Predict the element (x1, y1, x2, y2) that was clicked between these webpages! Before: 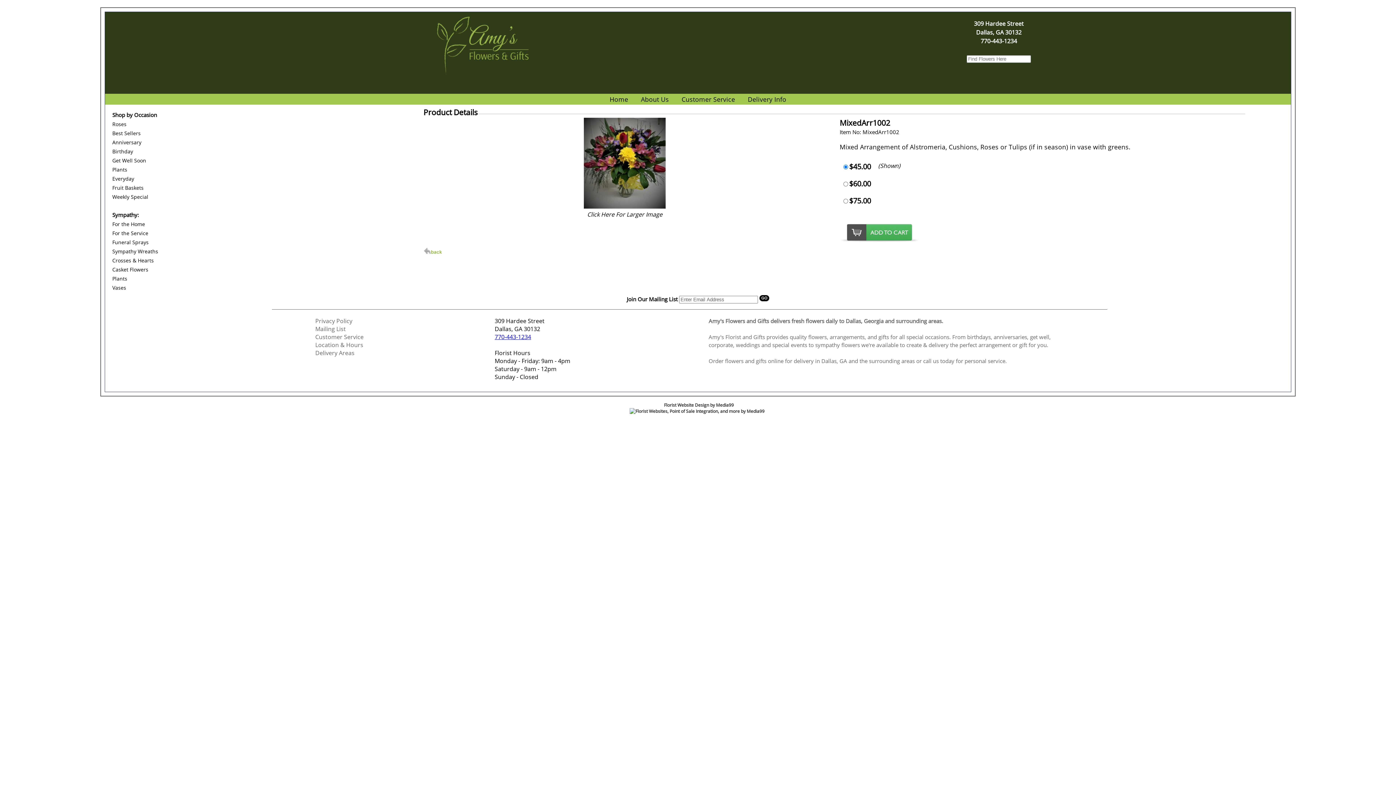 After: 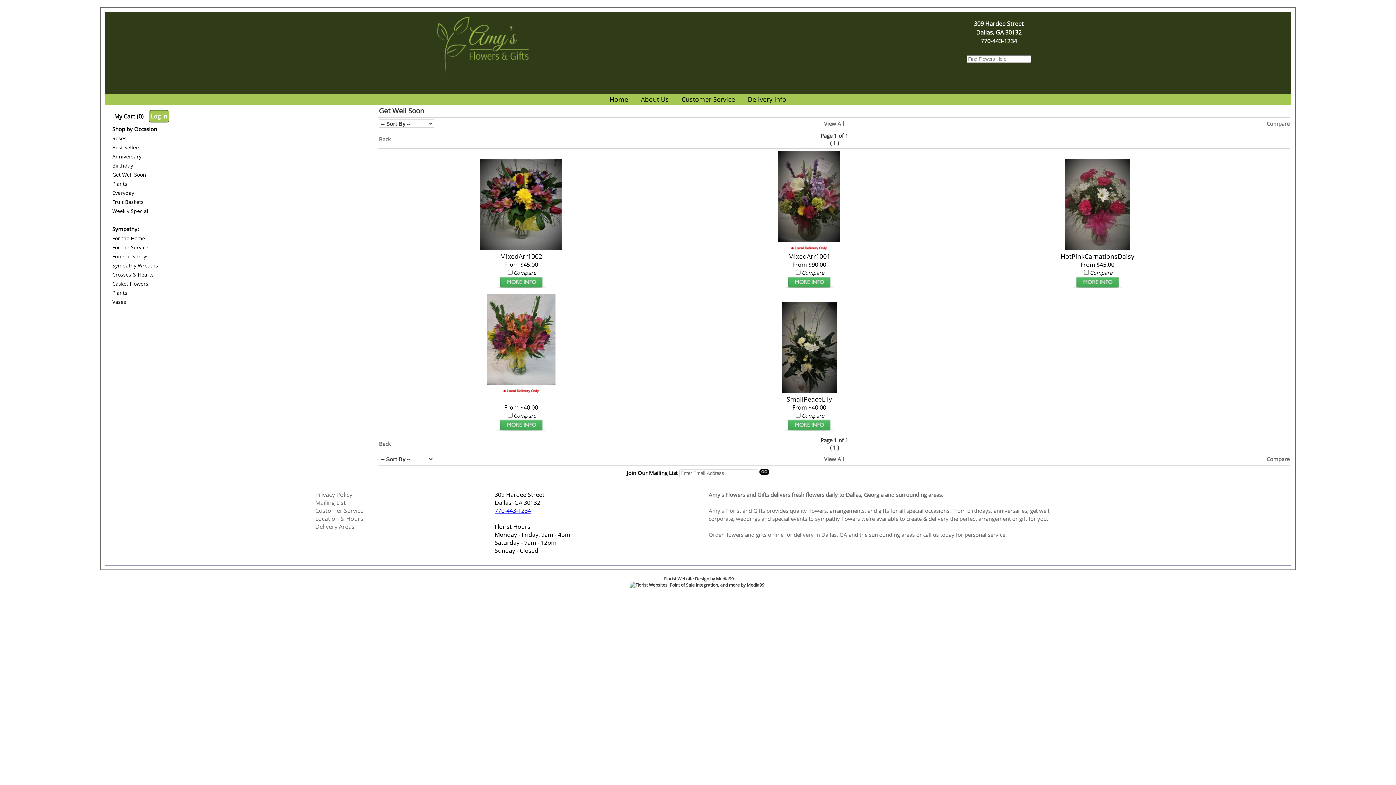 Action: bbox: (112, 157, 146, 164) label: Get Well Soon